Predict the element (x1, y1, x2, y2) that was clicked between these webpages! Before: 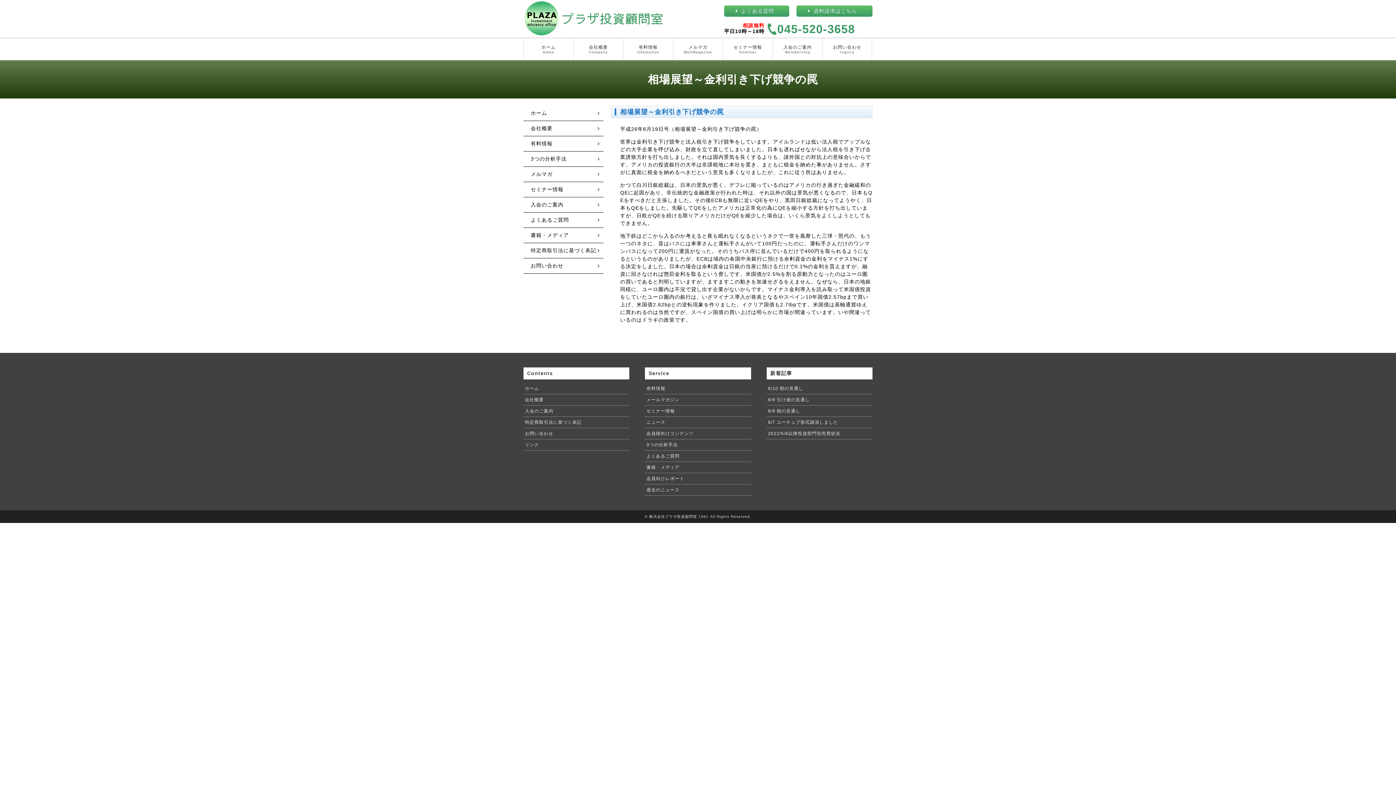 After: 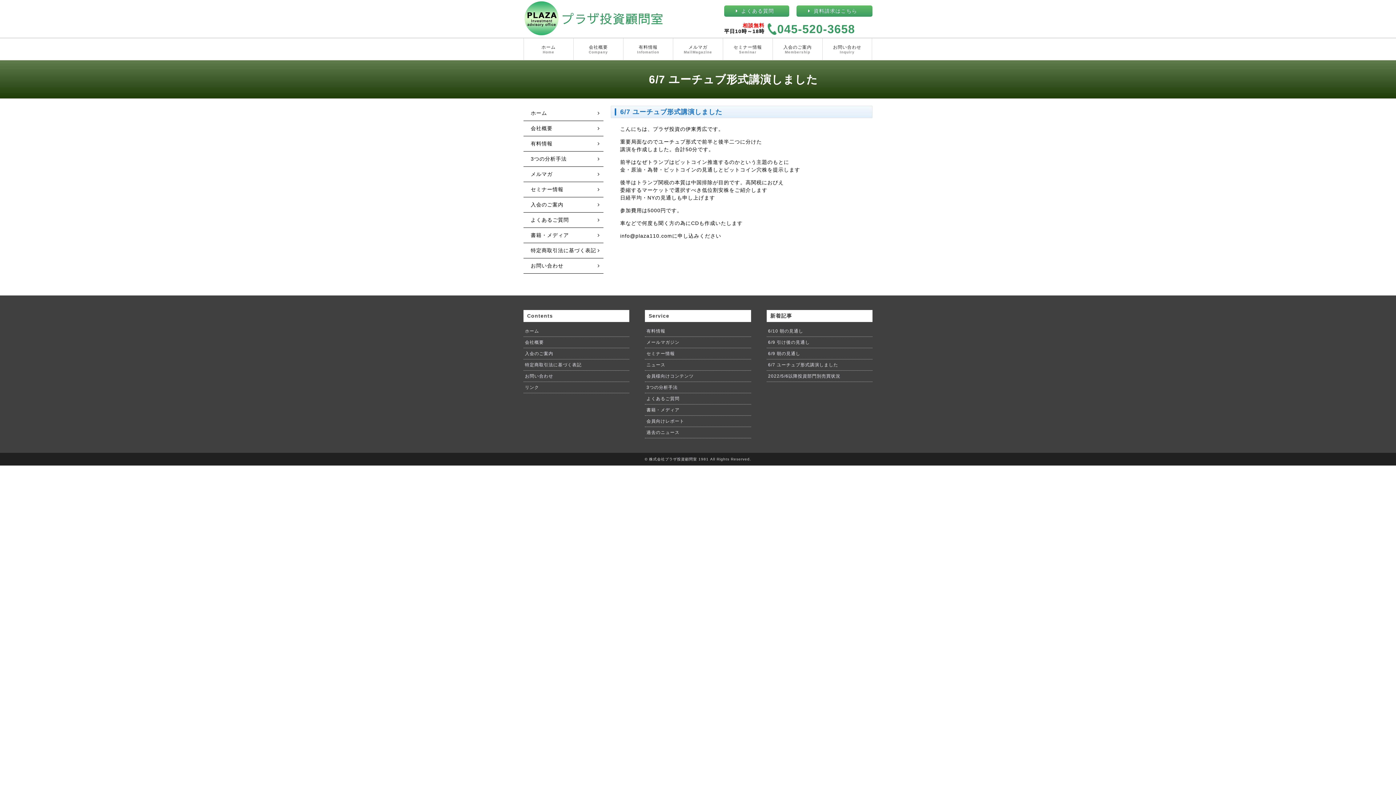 Action: label: 6/7 ユーチュブ形式講演しました bbox: (766, 417, 872, 428)